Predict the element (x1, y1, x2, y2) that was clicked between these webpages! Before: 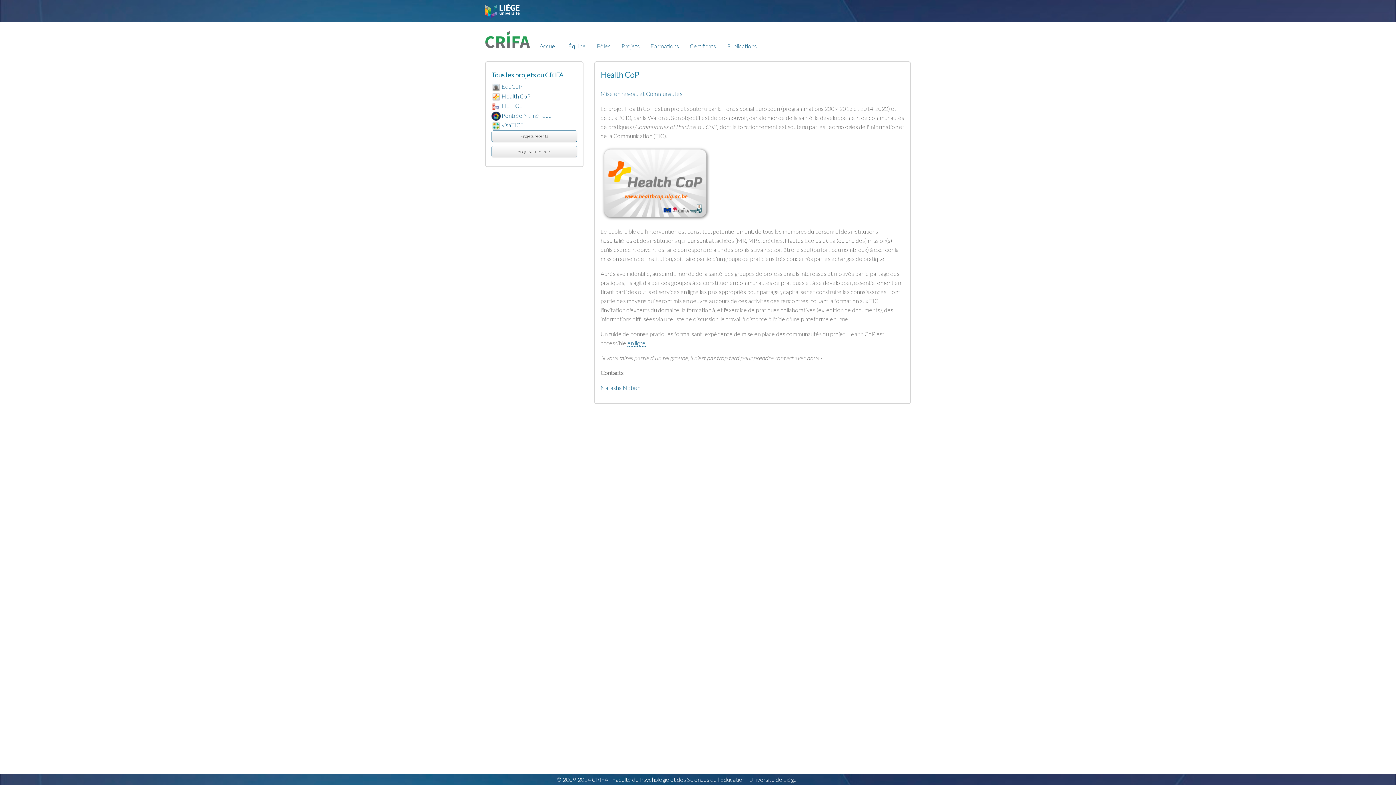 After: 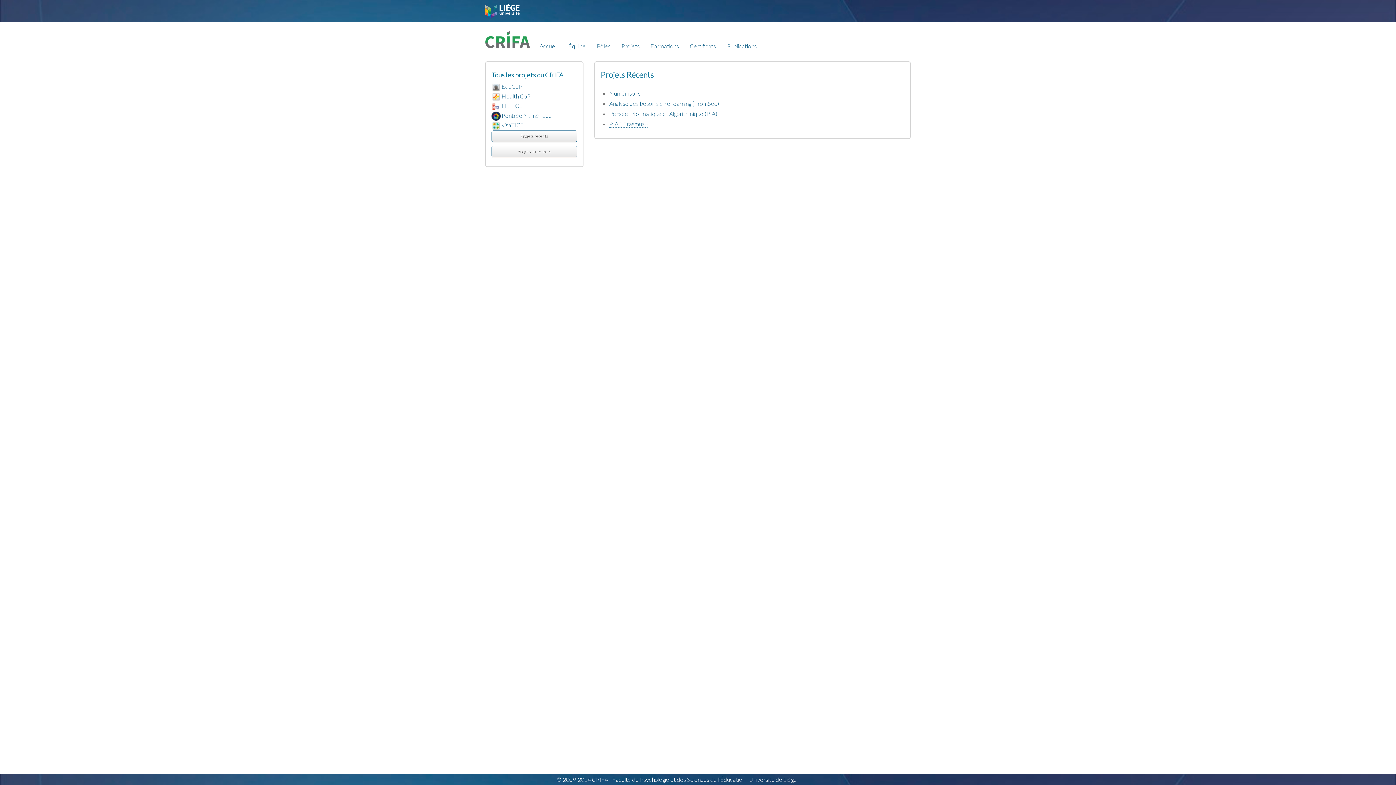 Action: bbox: (491, 130, 577, 142) label: Projets récents